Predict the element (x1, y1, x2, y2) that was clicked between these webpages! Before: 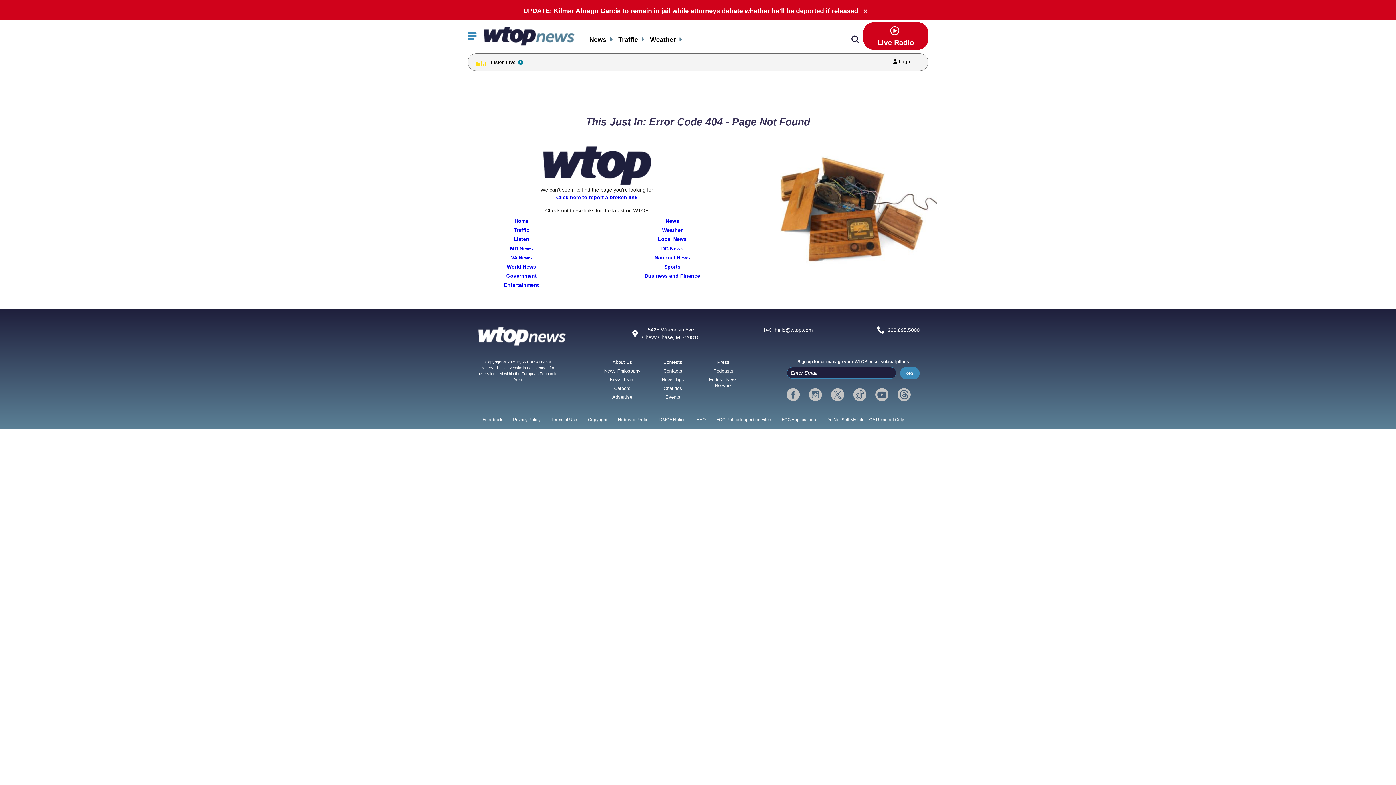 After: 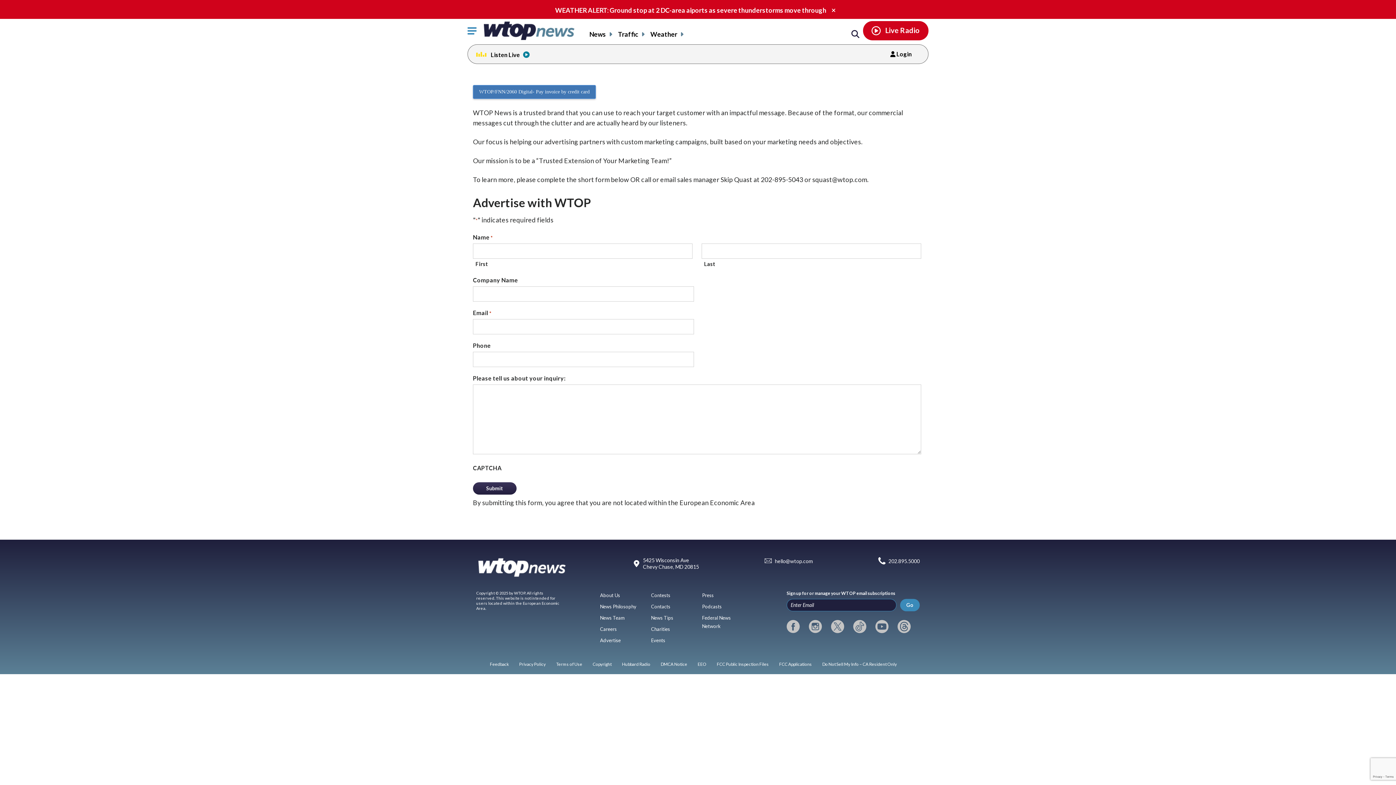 Action: label: Advertise bbox: (612, 394, 632, 399)